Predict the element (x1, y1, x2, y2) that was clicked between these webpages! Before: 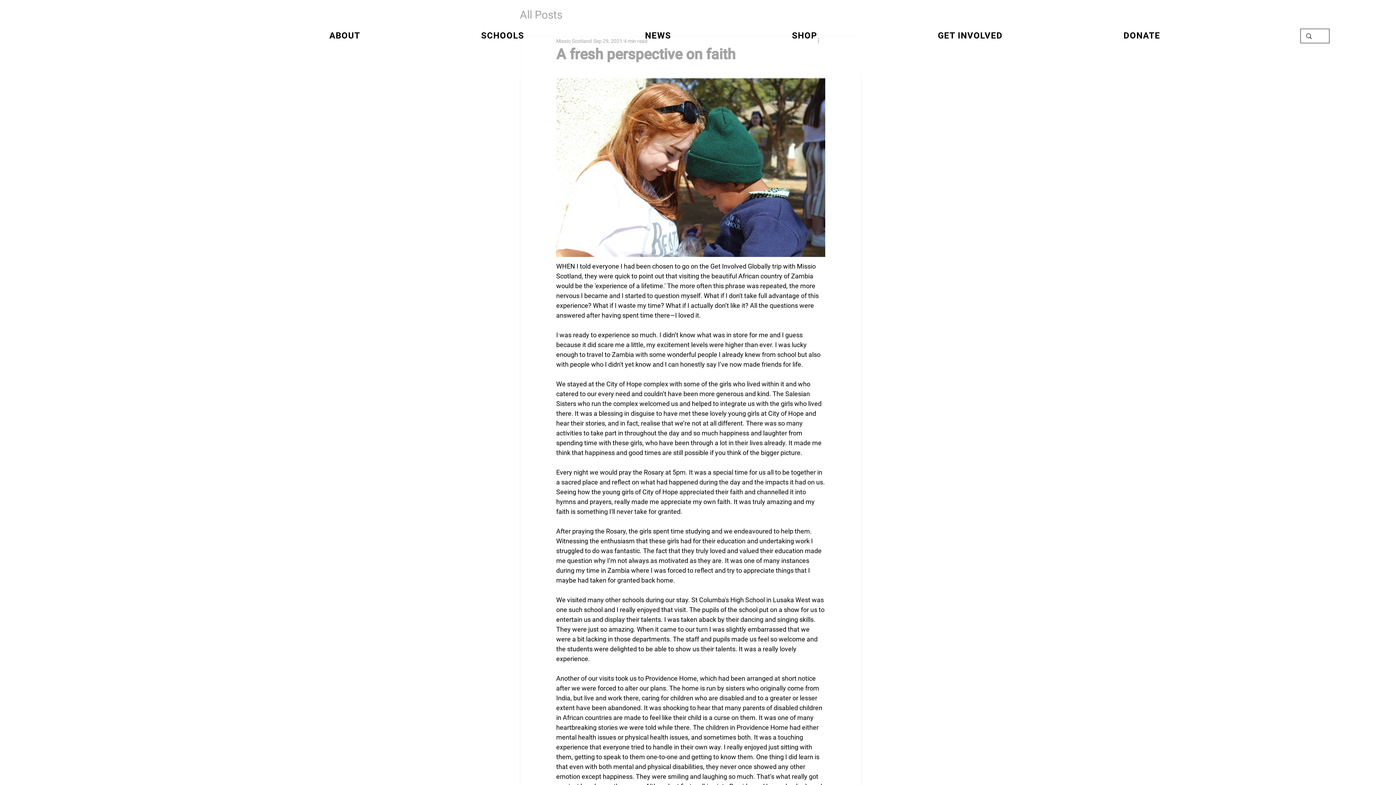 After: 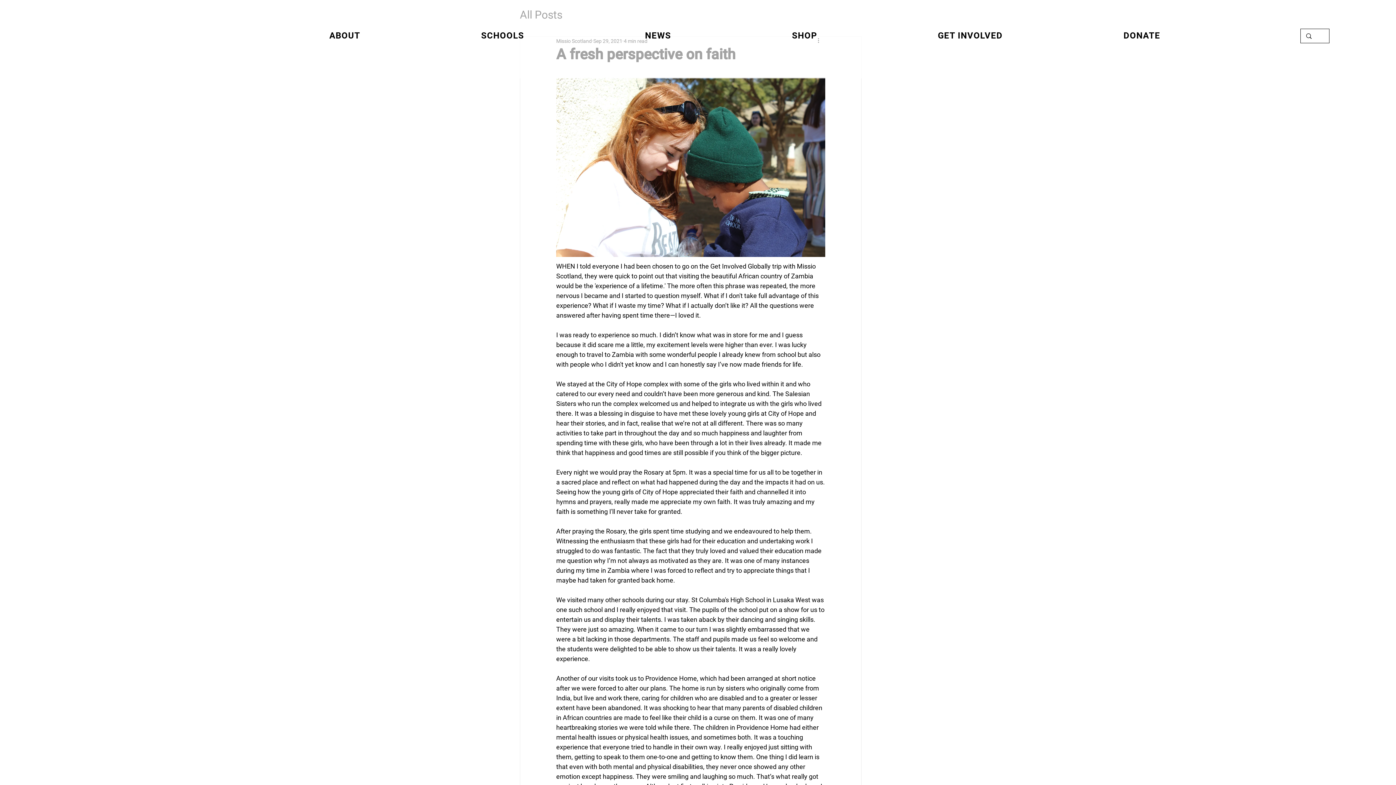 Action: label: NEWS bbox: (586, 26, 730, 44)